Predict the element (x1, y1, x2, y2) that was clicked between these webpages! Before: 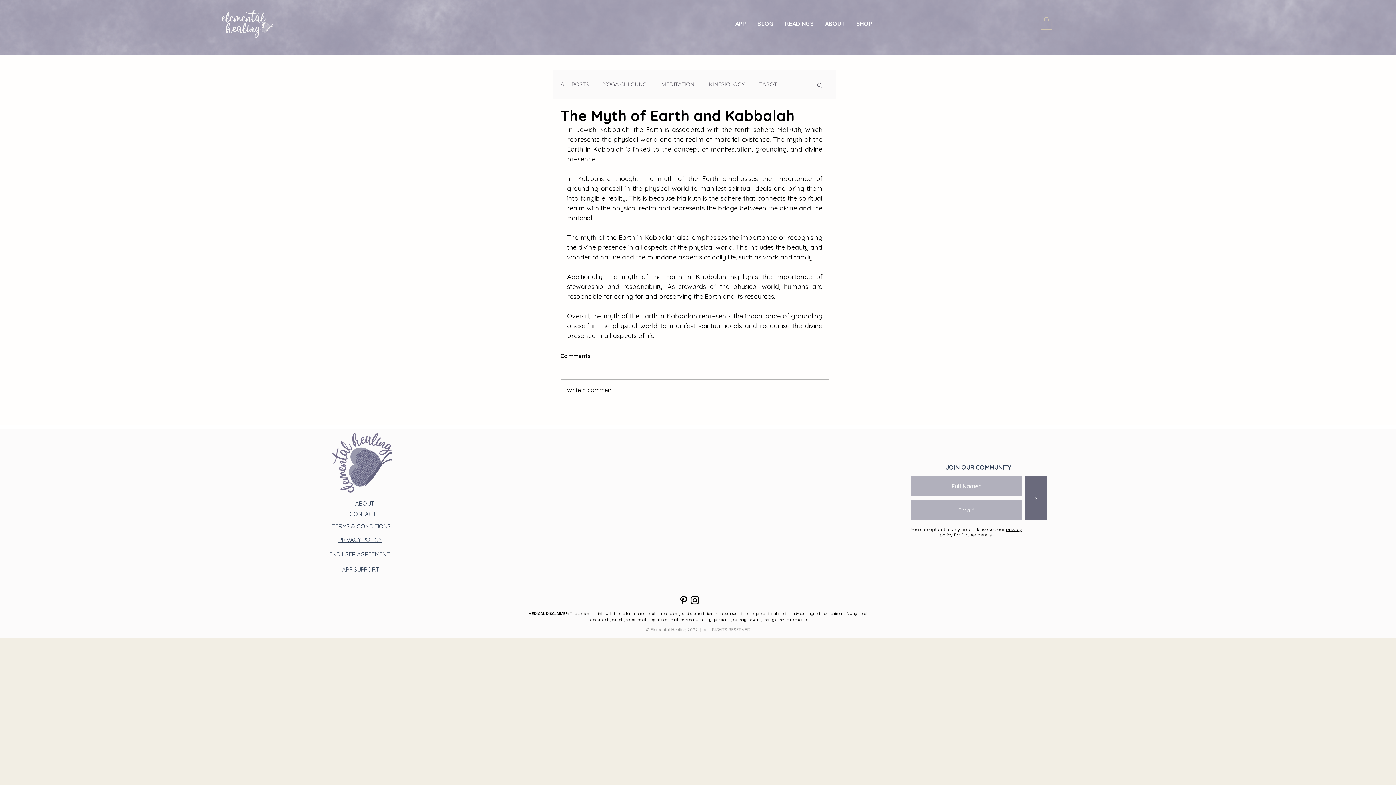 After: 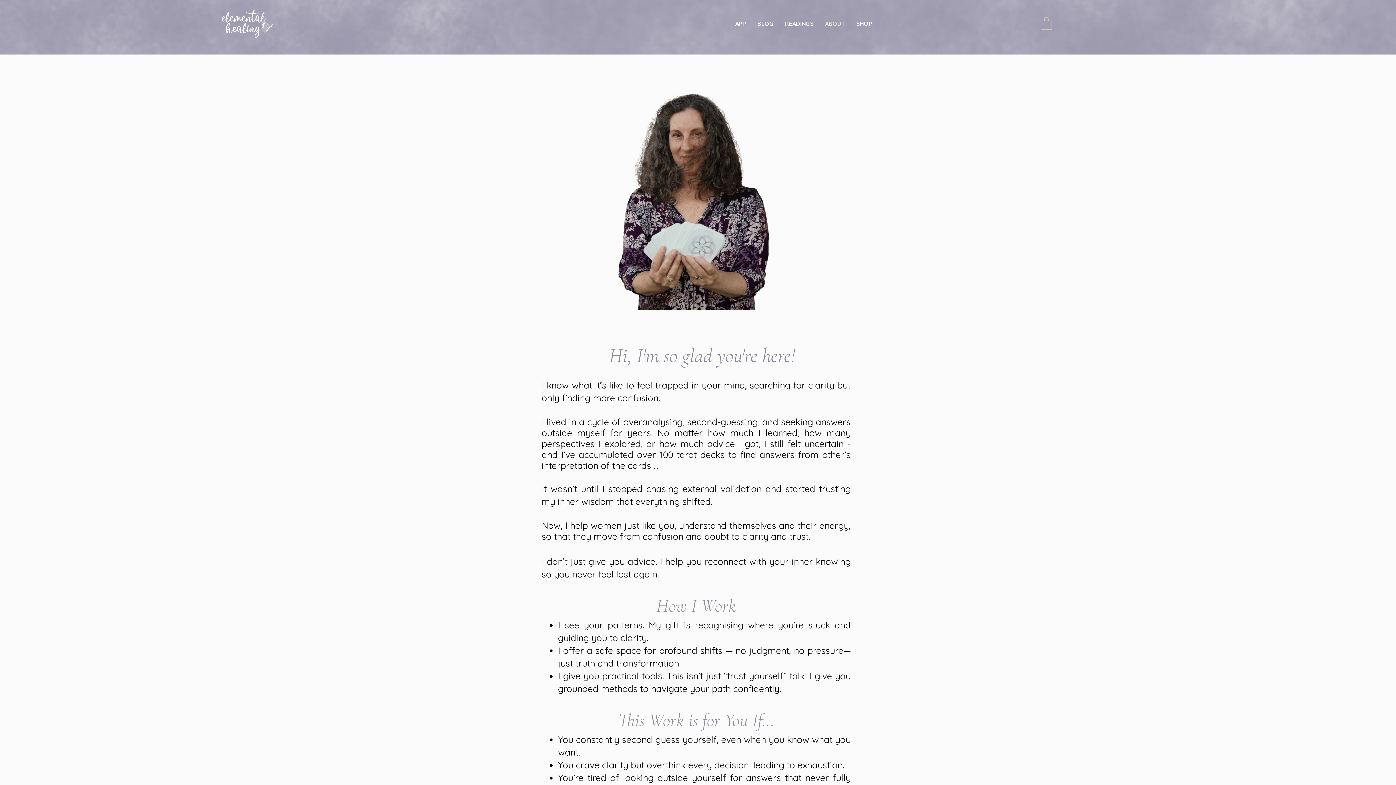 Action: label: ABOUT bbox: (819, 12, 850, 34)